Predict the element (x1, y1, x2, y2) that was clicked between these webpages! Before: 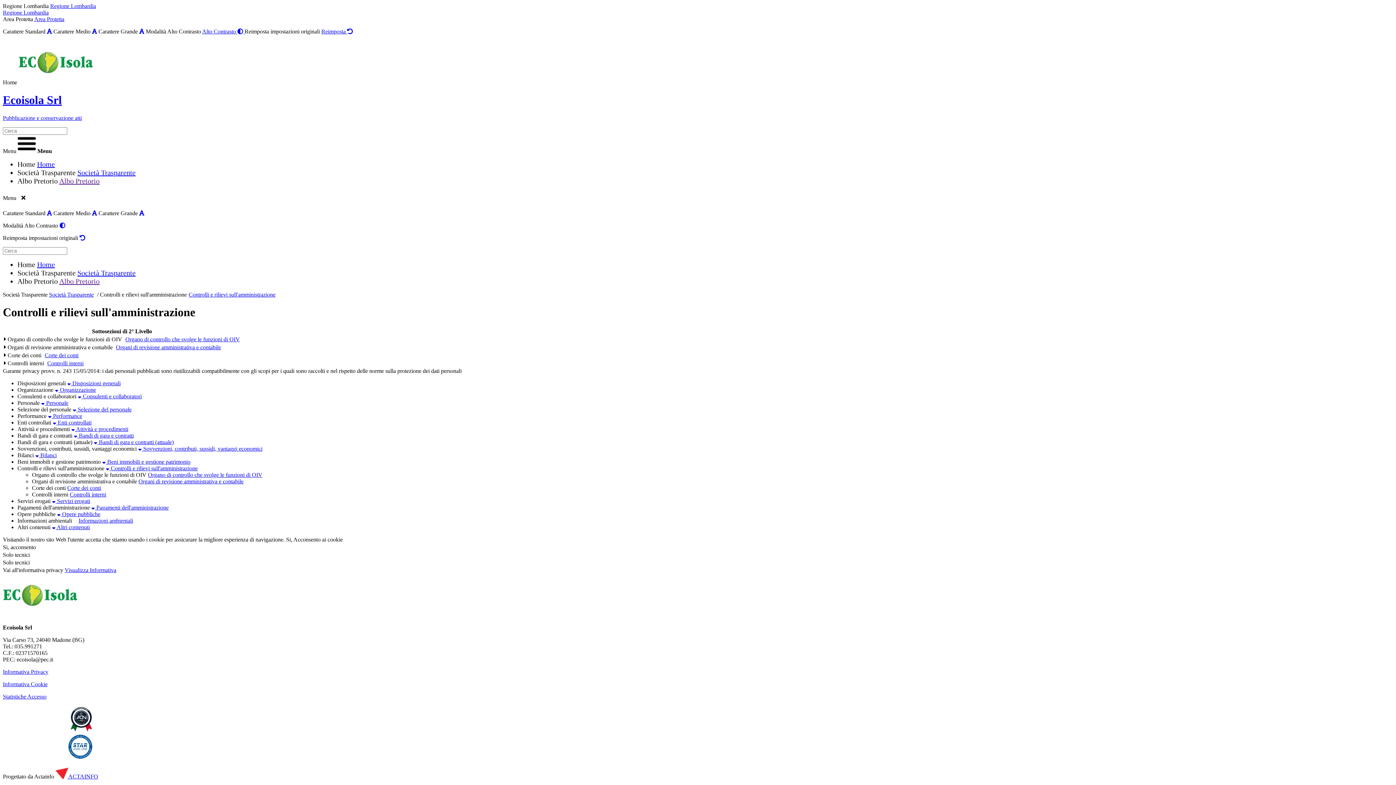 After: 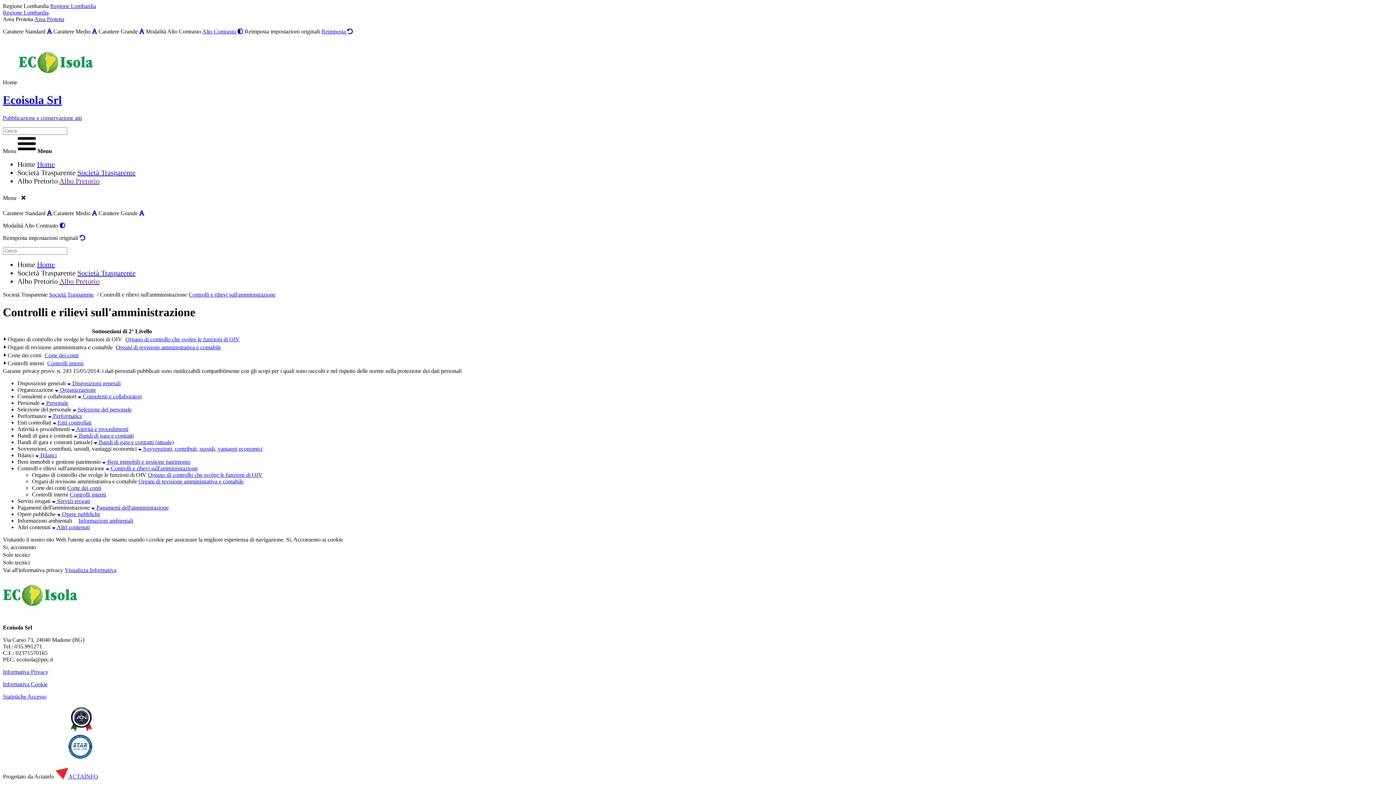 Action: bbox: (2, 755, 93, 761)